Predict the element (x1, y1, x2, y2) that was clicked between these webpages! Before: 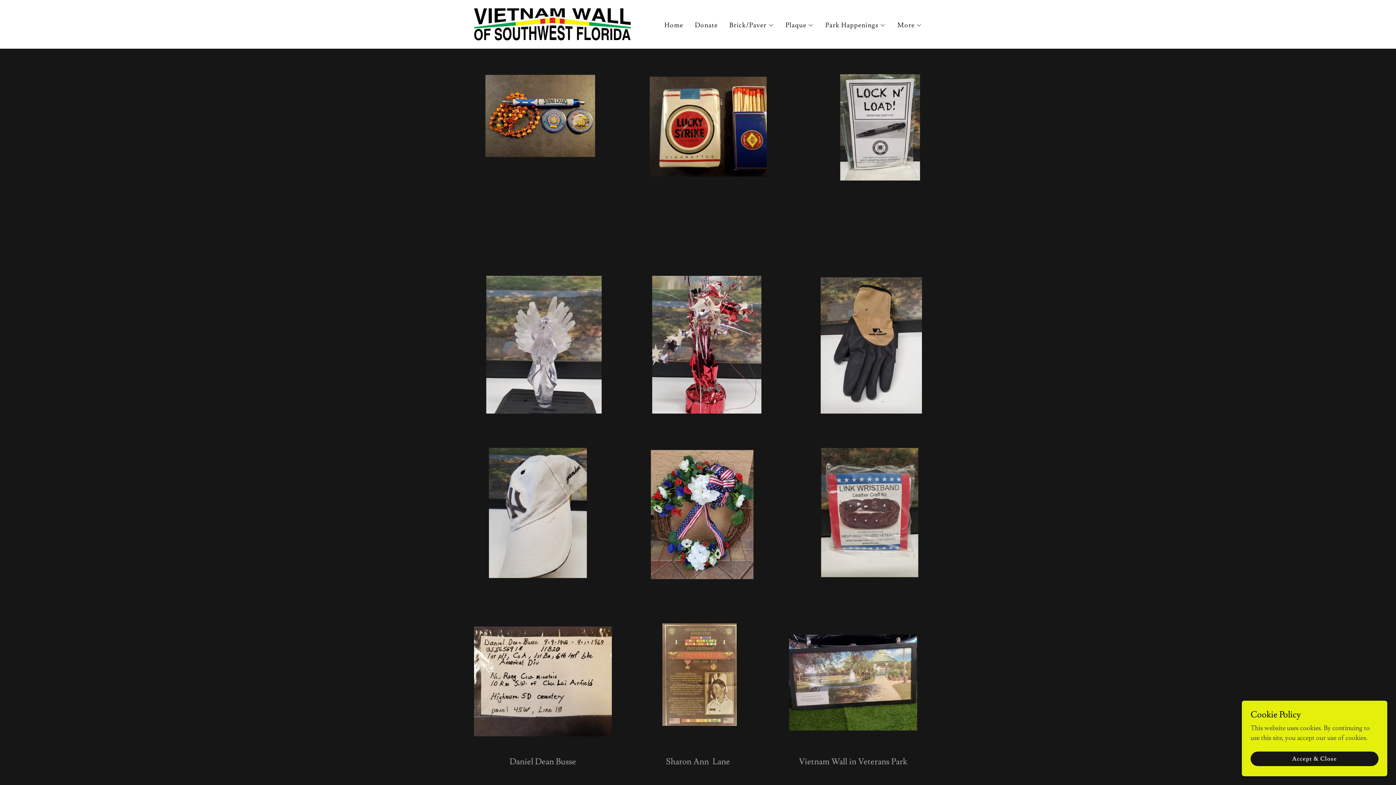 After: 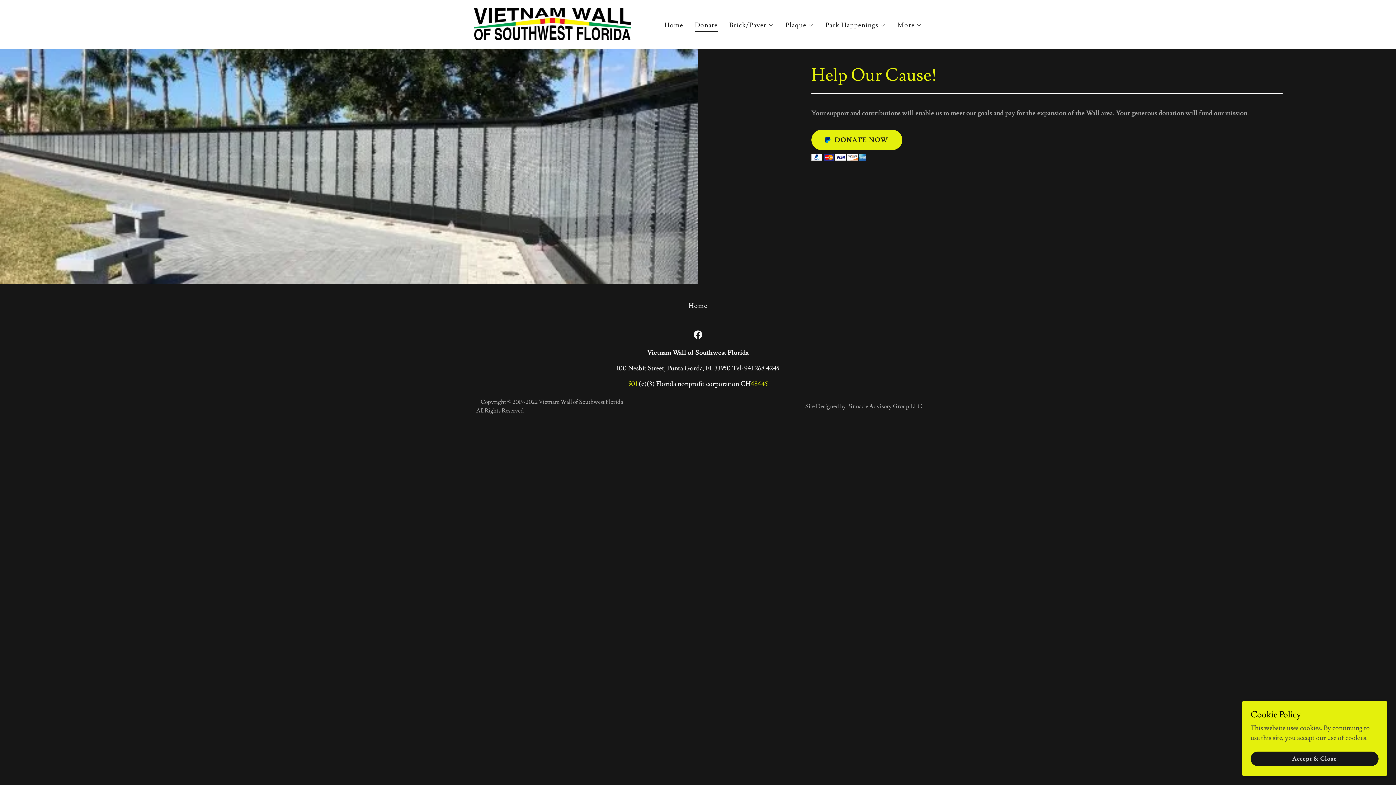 Action: label: Donate bbox: (692, 18, 720, 31)